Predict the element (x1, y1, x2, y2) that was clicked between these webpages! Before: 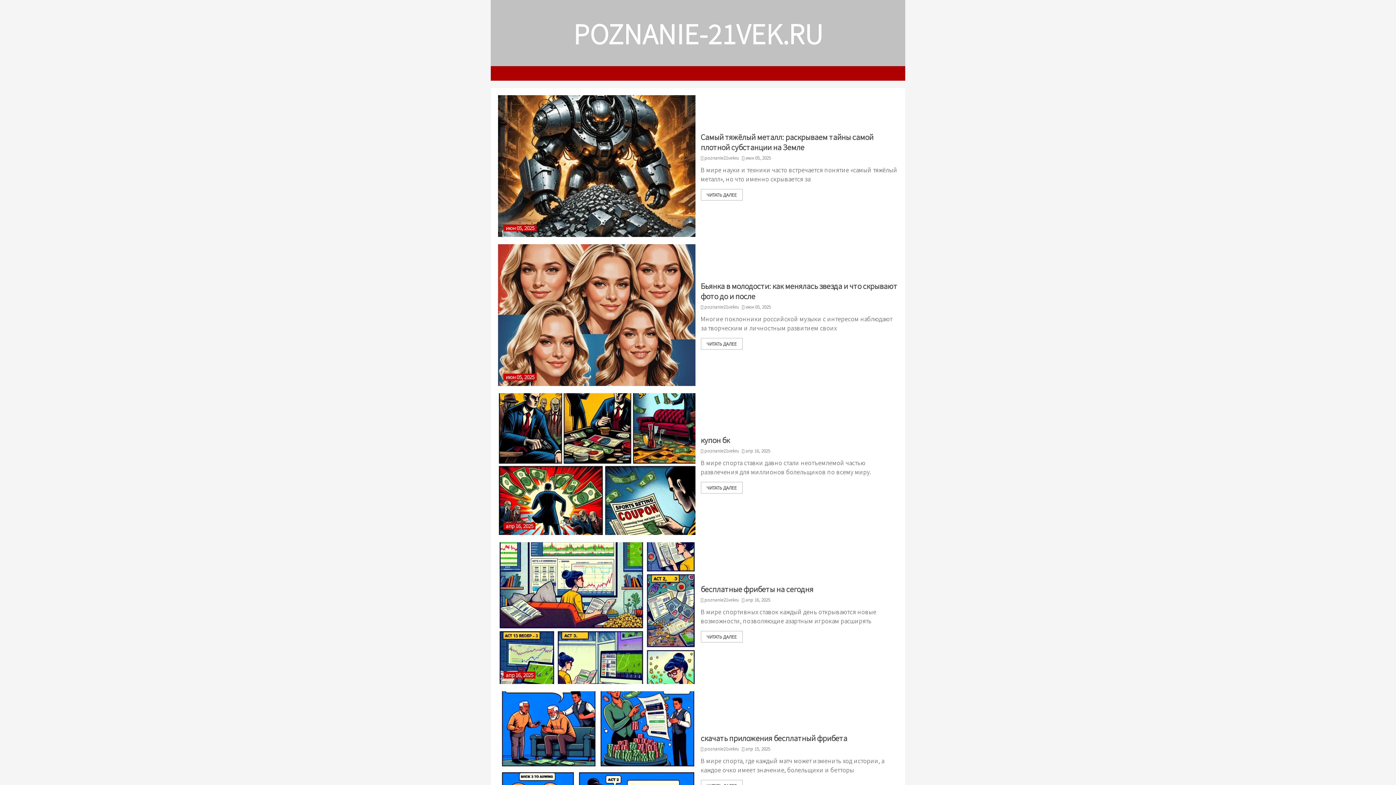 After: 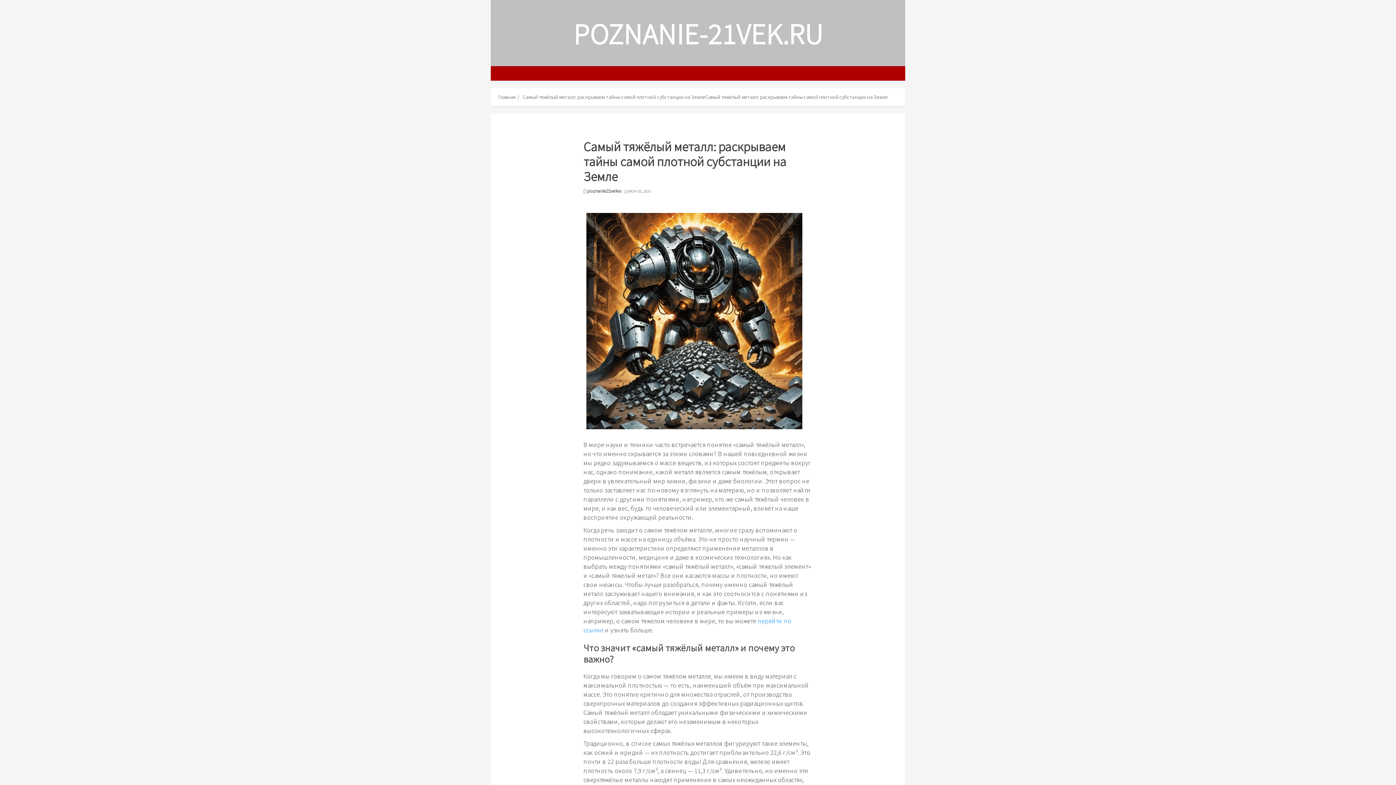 Action: bbox: (498, 95, 695, 237) label: Самый тяжёлый металл: раскрываем тайны самой плотной субстанции на Земле